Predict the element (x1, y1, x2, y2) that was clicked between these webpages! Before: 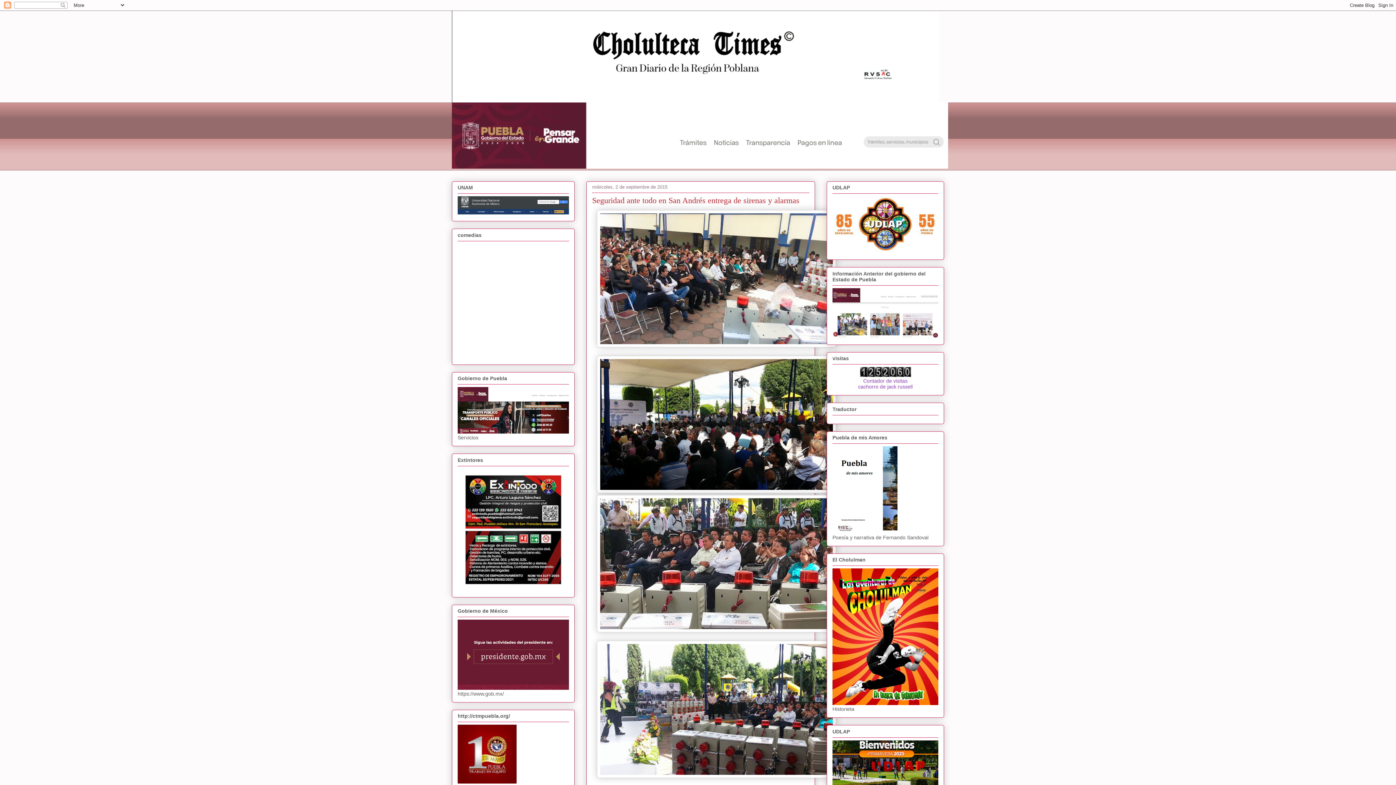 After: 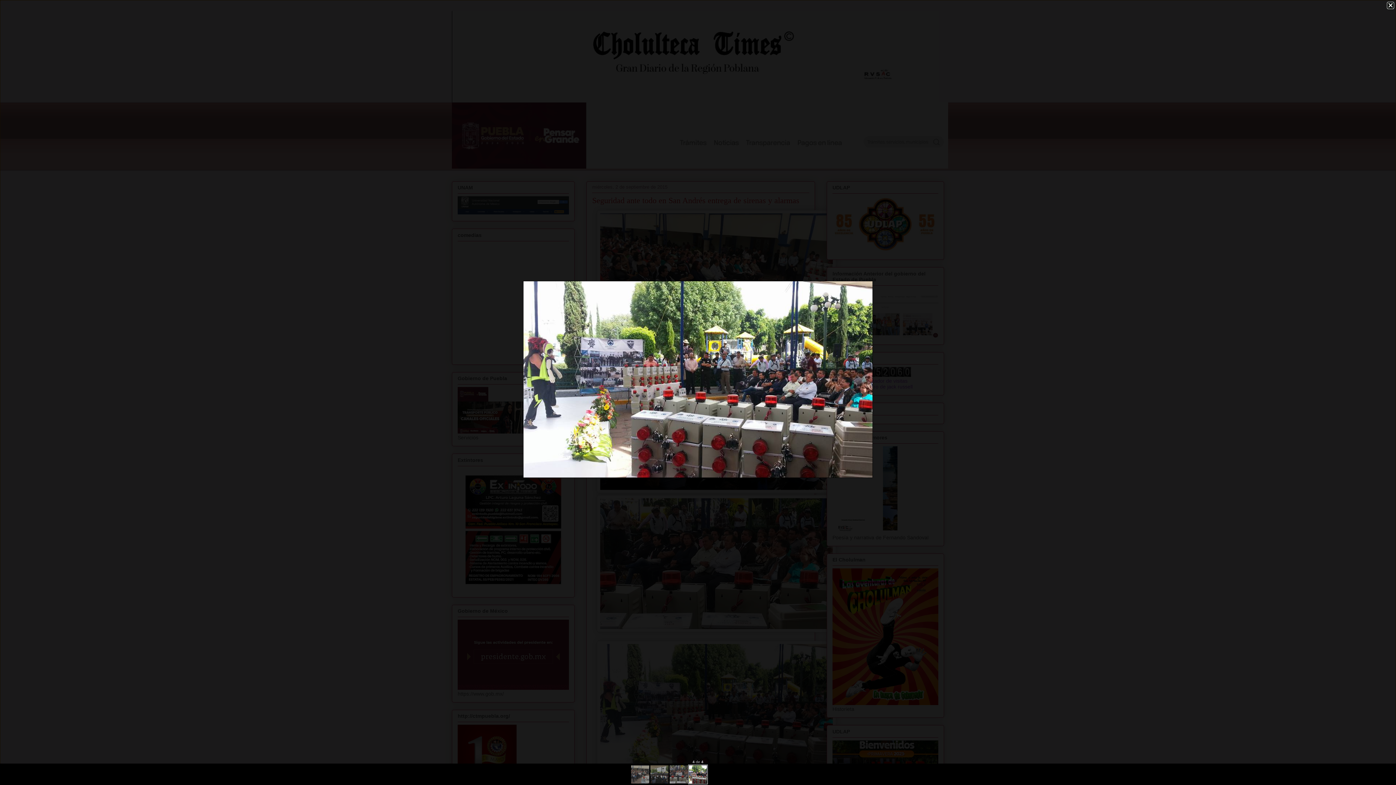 Action: bbox: (597, 774, 836, 779)